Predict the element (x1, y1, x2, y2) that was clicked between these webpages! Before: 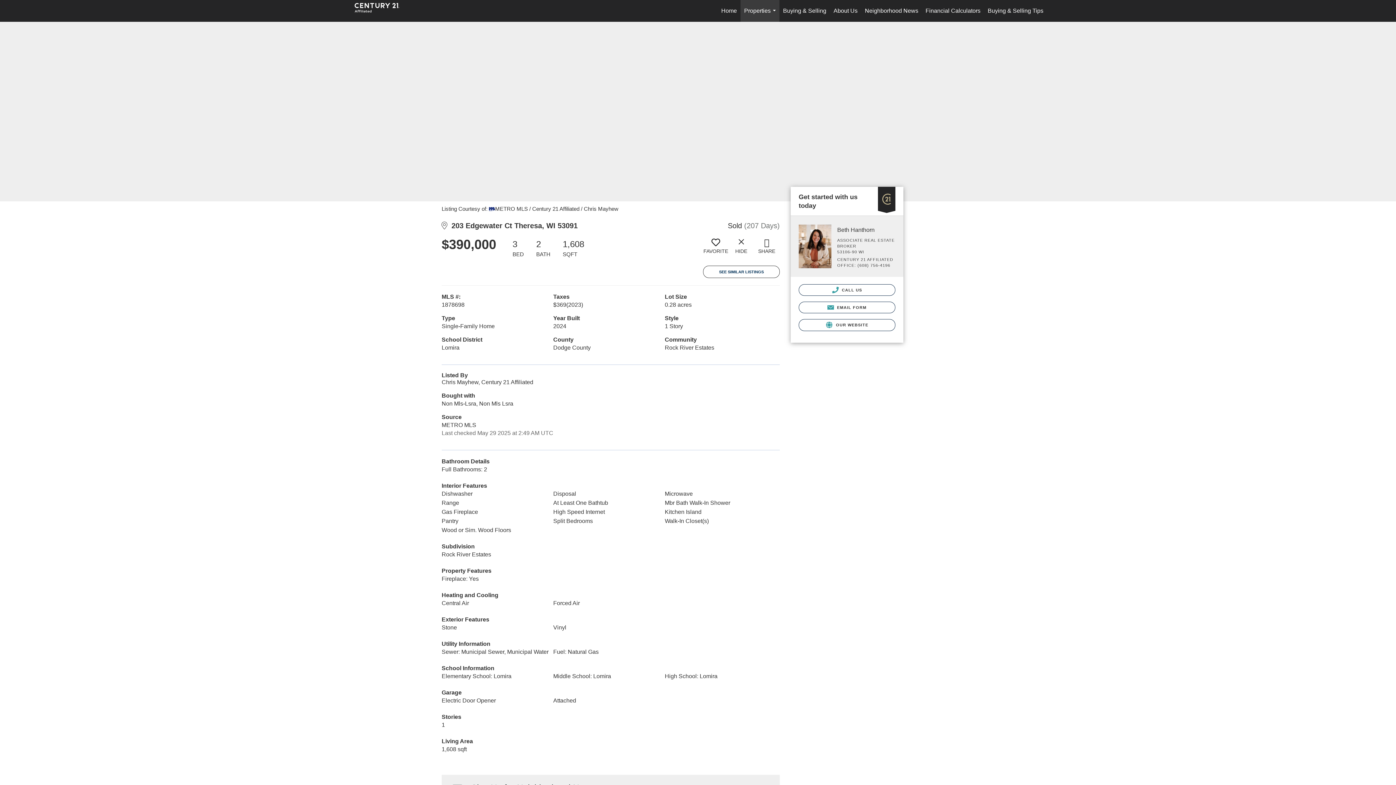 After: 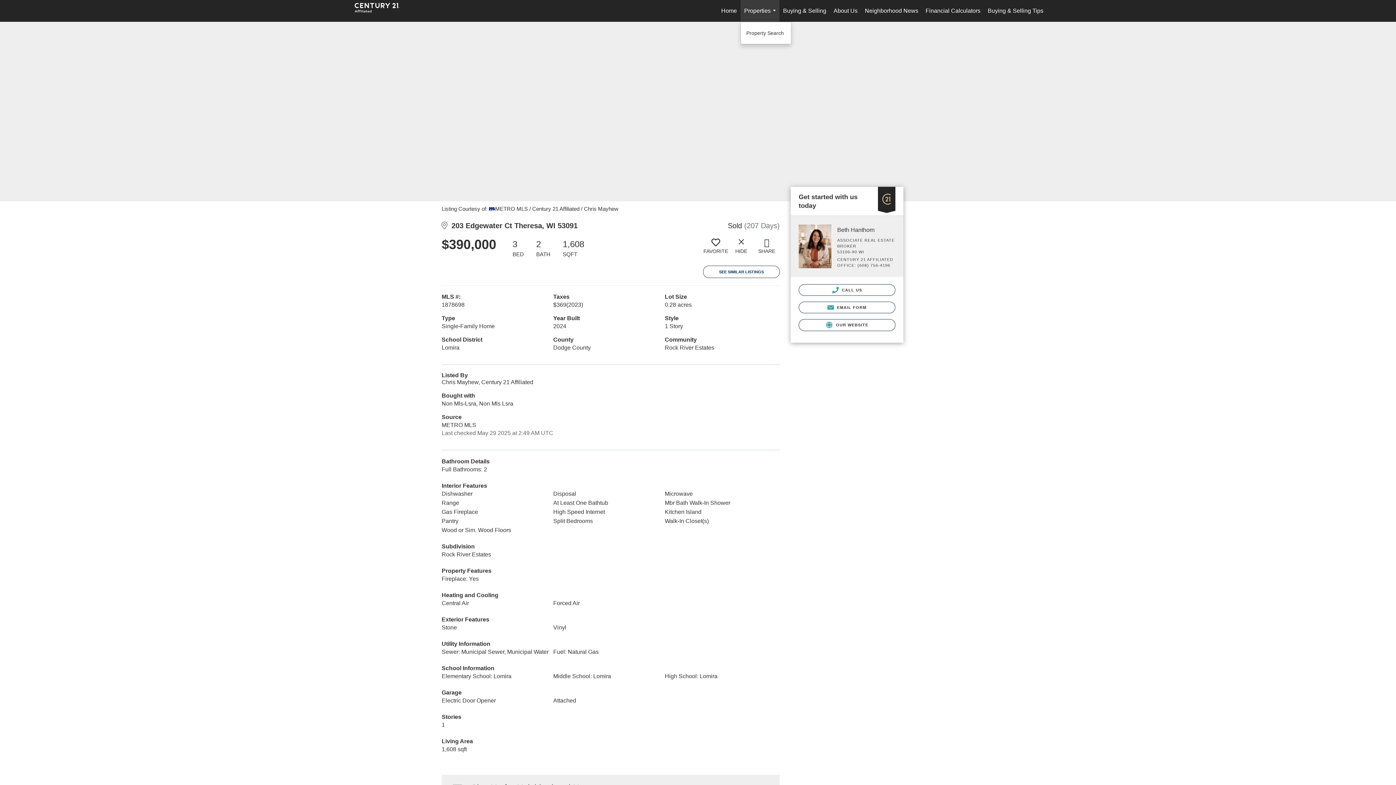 Action: label: Properties... bbox: (740, 0, 779, 21)